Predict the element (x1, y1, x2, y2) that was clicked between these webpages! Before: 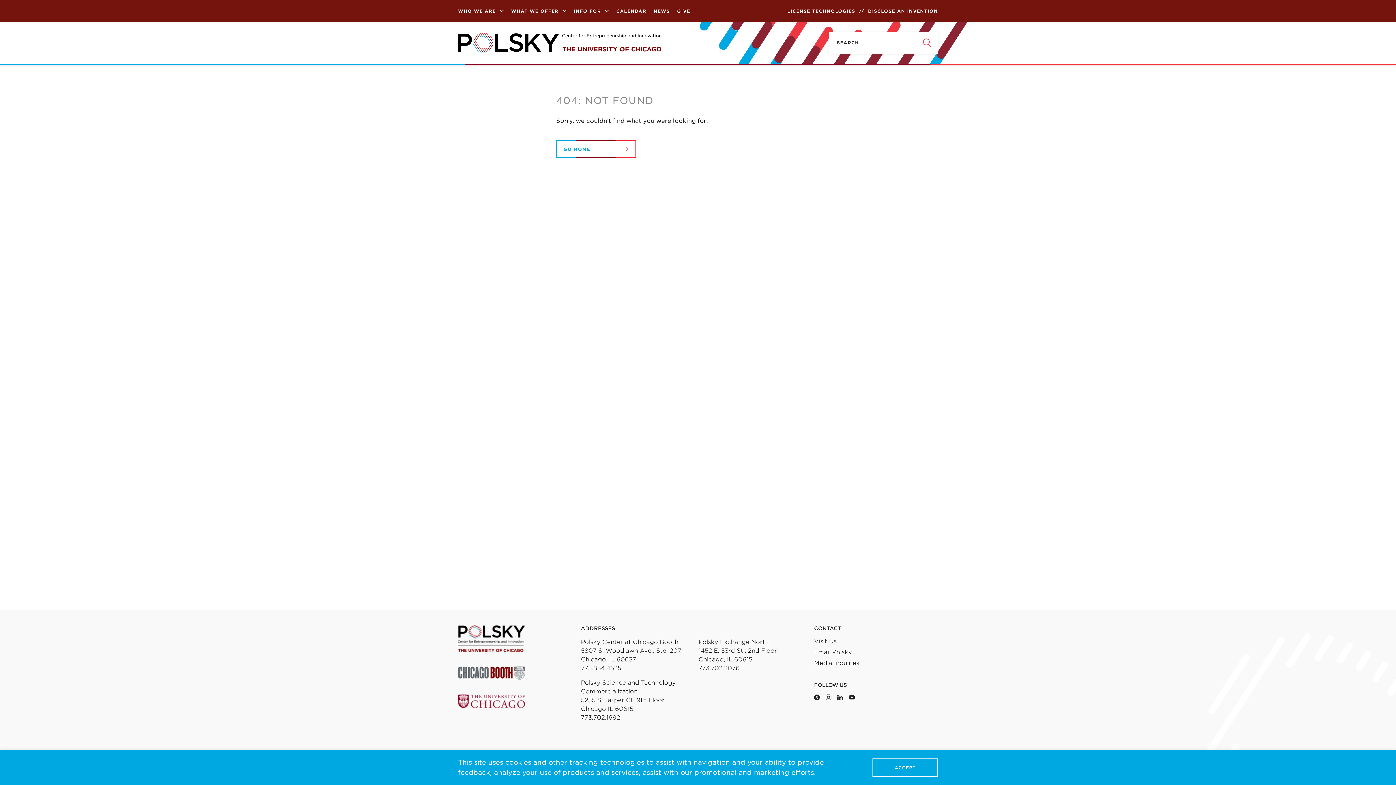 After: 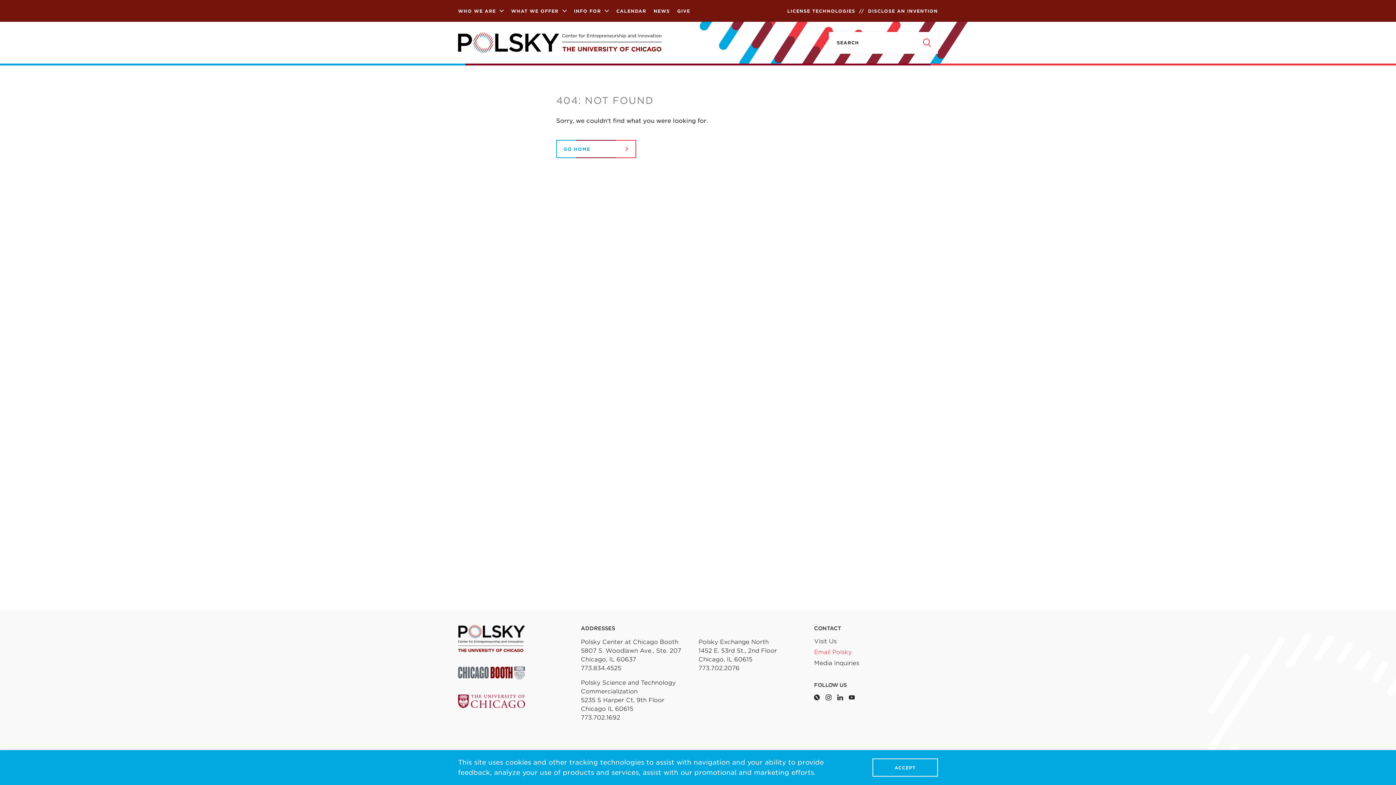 Action: bbox: (814, 649, 852, 656) label: Email Polsky